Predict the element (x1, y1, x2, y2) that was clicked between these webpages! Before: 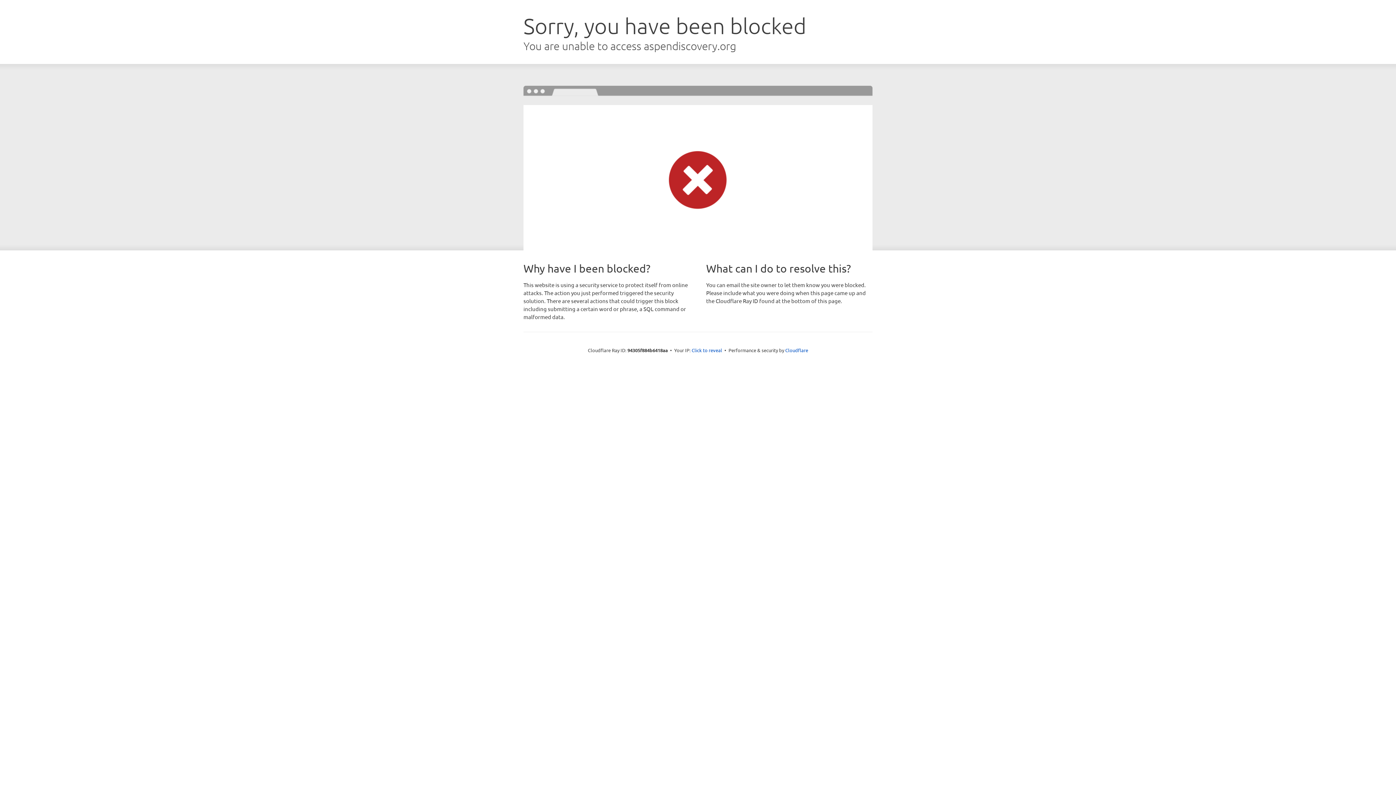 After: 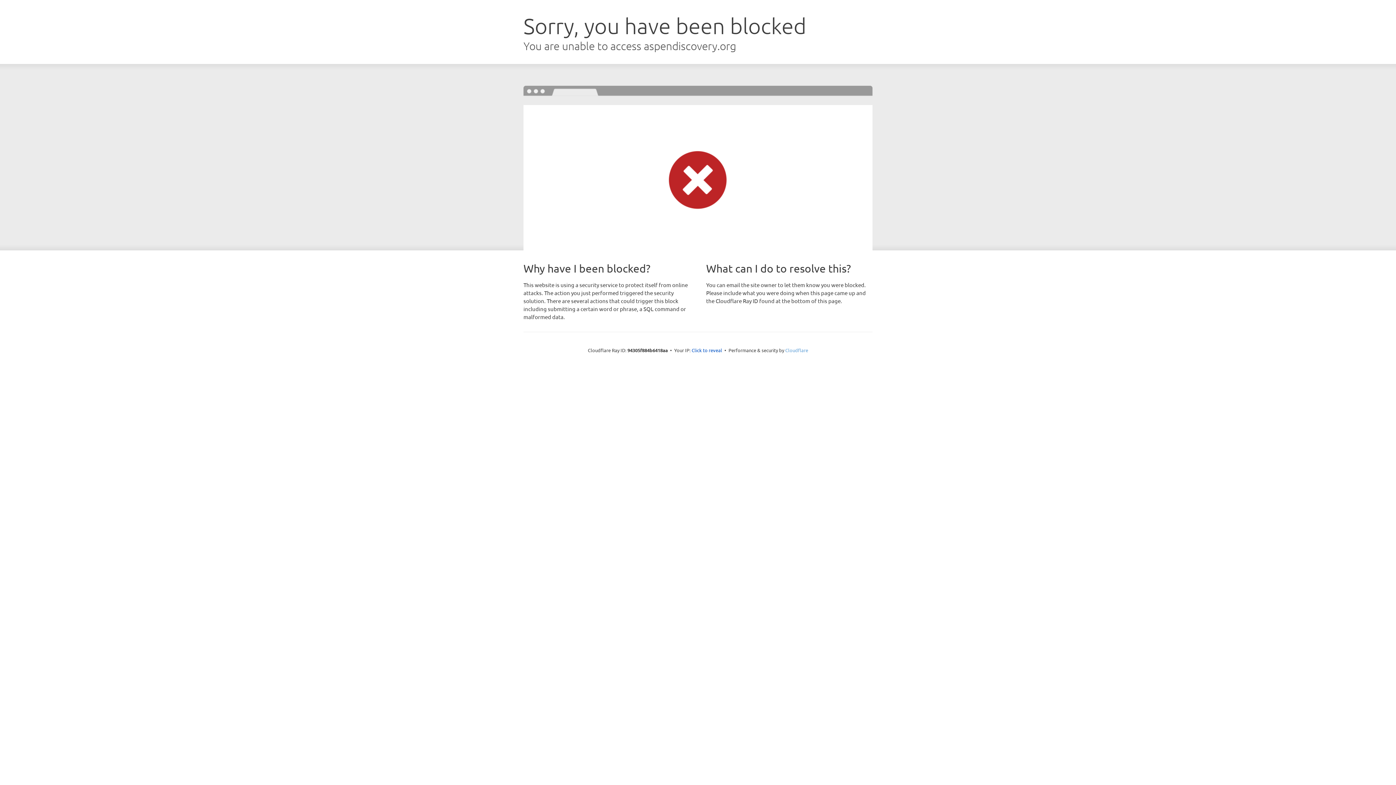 Action: bbox: (785, 347, 808, 353) label: Cloudflare